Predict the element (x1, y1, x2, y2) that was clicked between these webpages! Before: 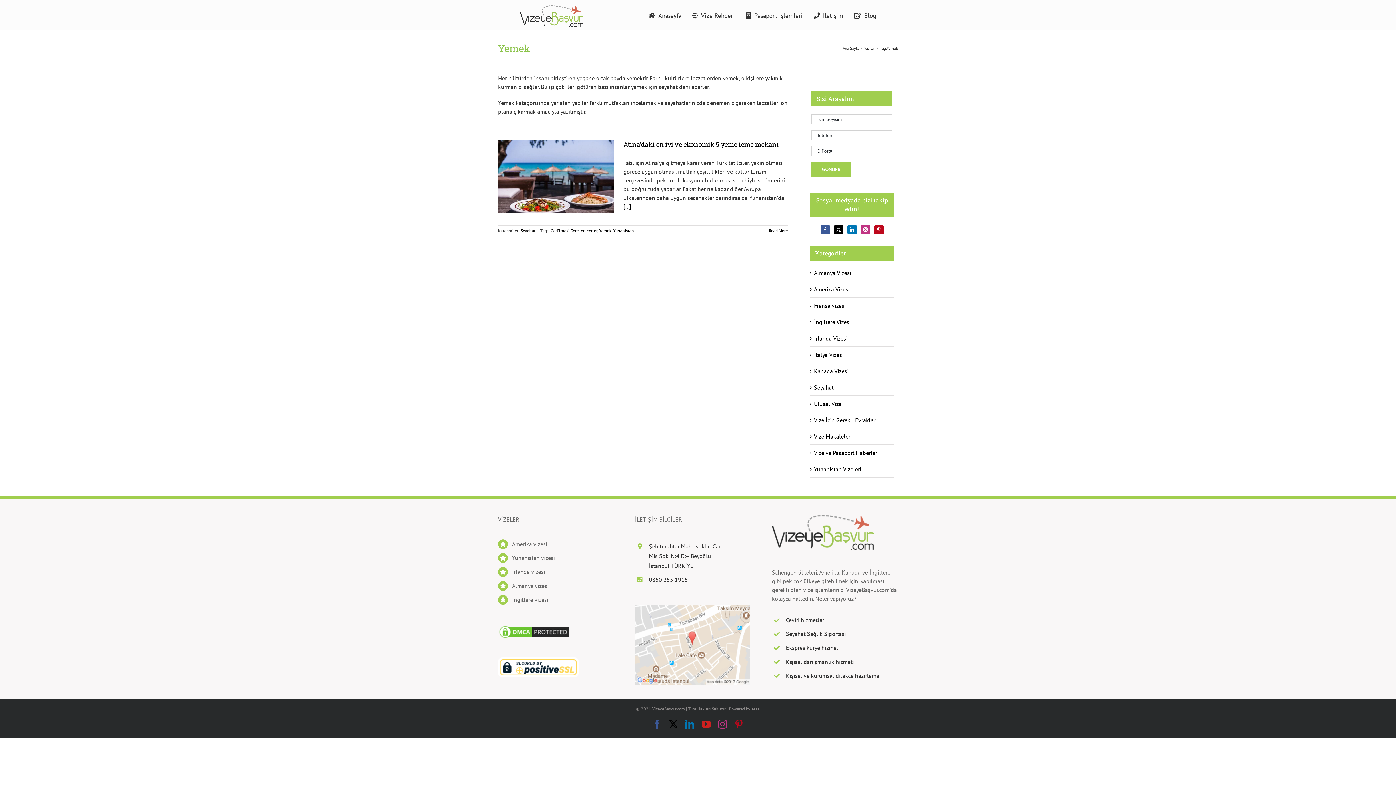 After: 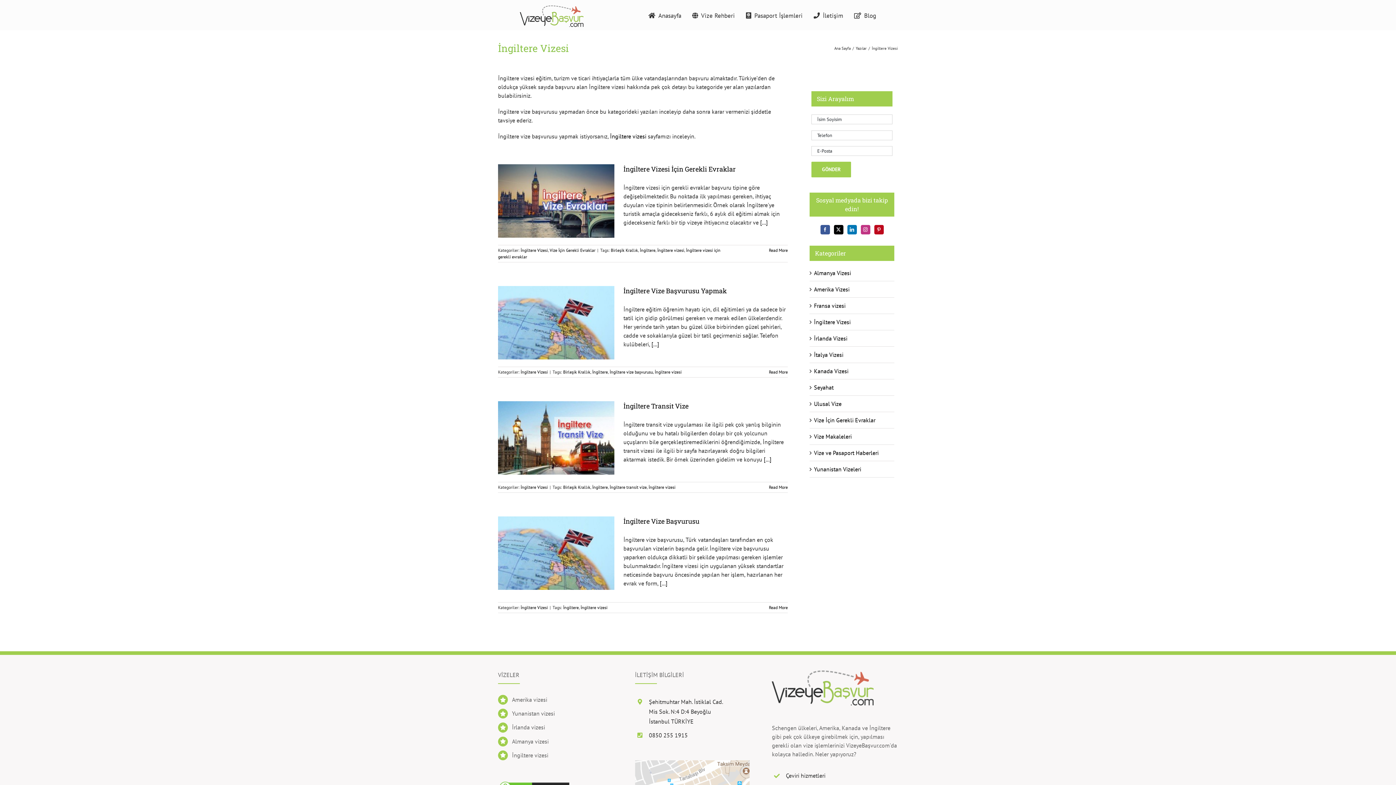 Action: label: İngiltere Vizesi bbox: (814, 317, 890, 326)